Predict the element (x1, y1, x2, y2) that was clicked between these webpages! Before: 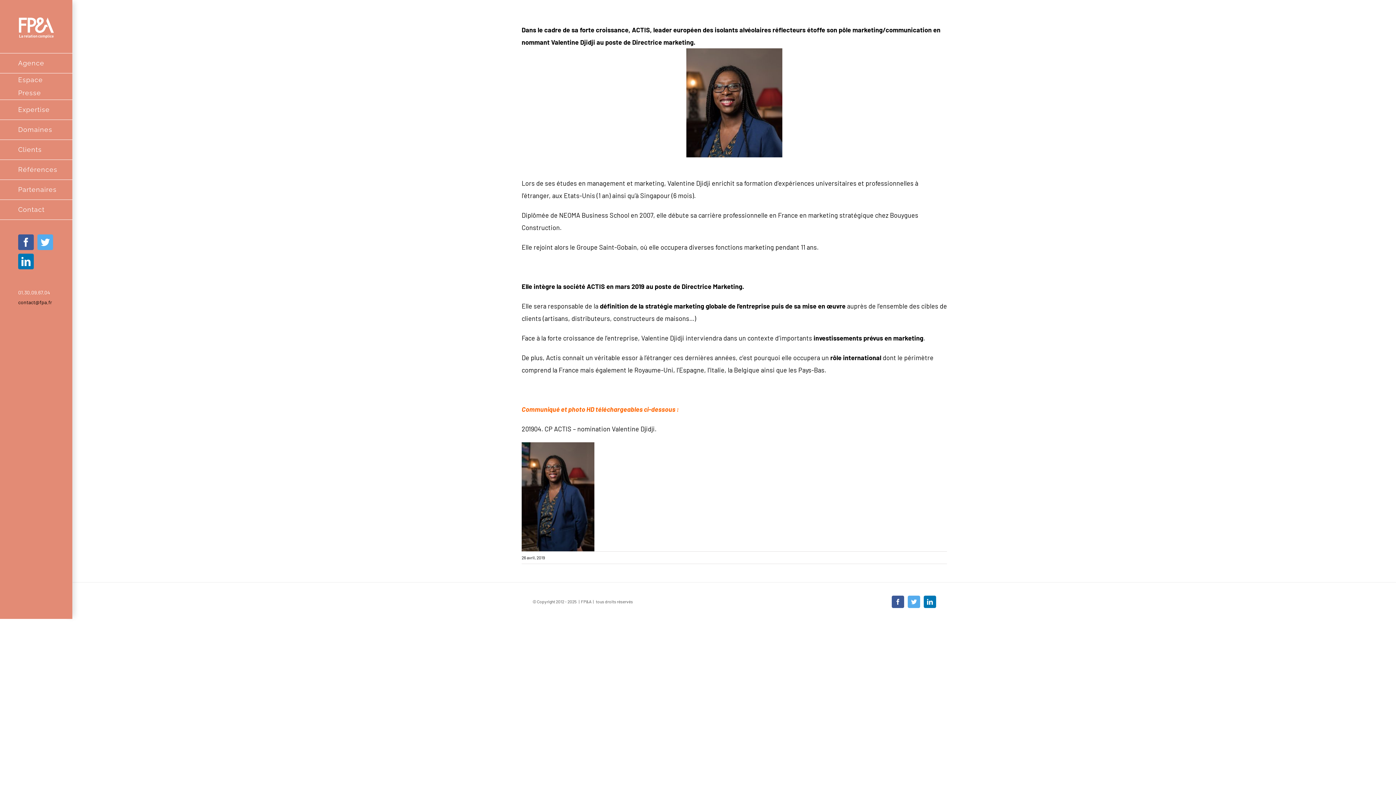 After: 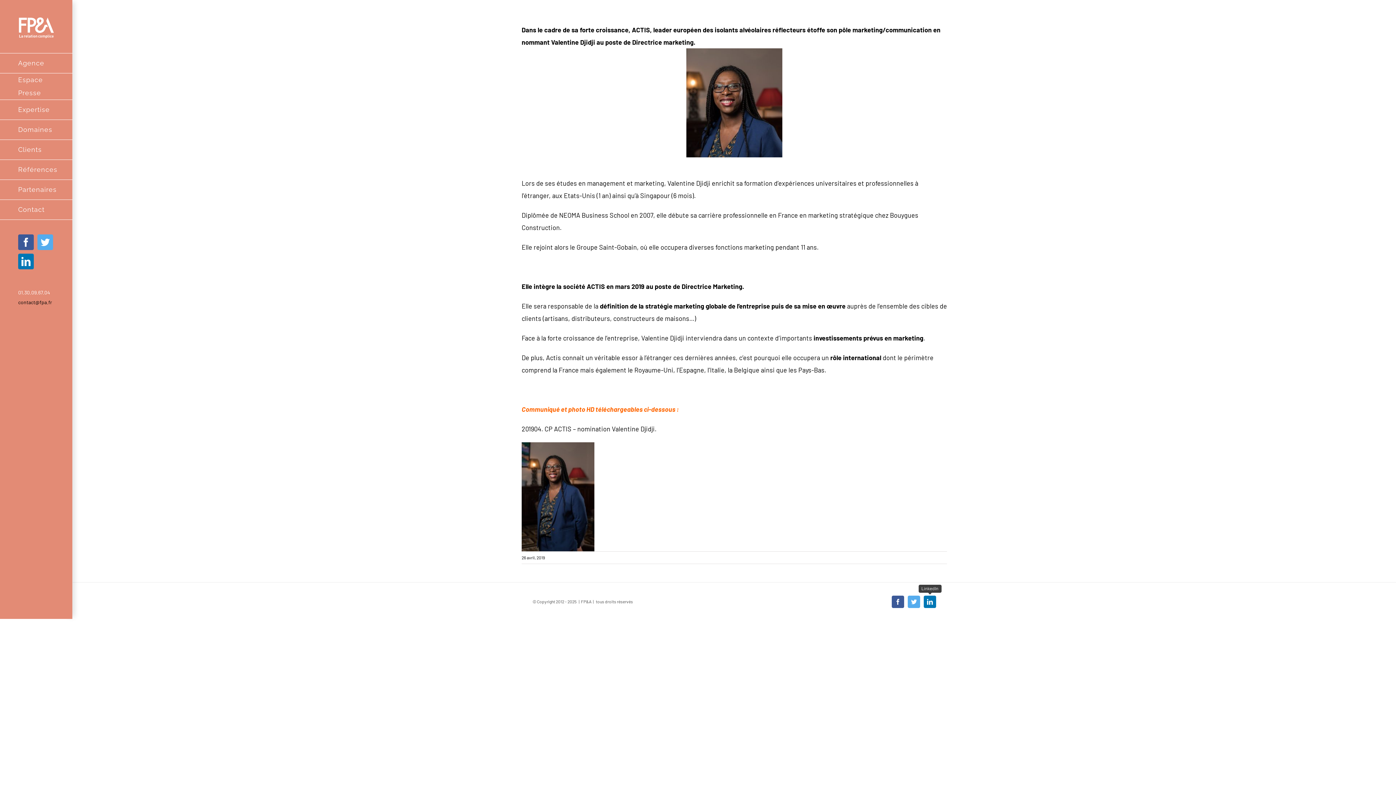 Action: bbox: (924, 596, 936, 608) label: LinkedIn